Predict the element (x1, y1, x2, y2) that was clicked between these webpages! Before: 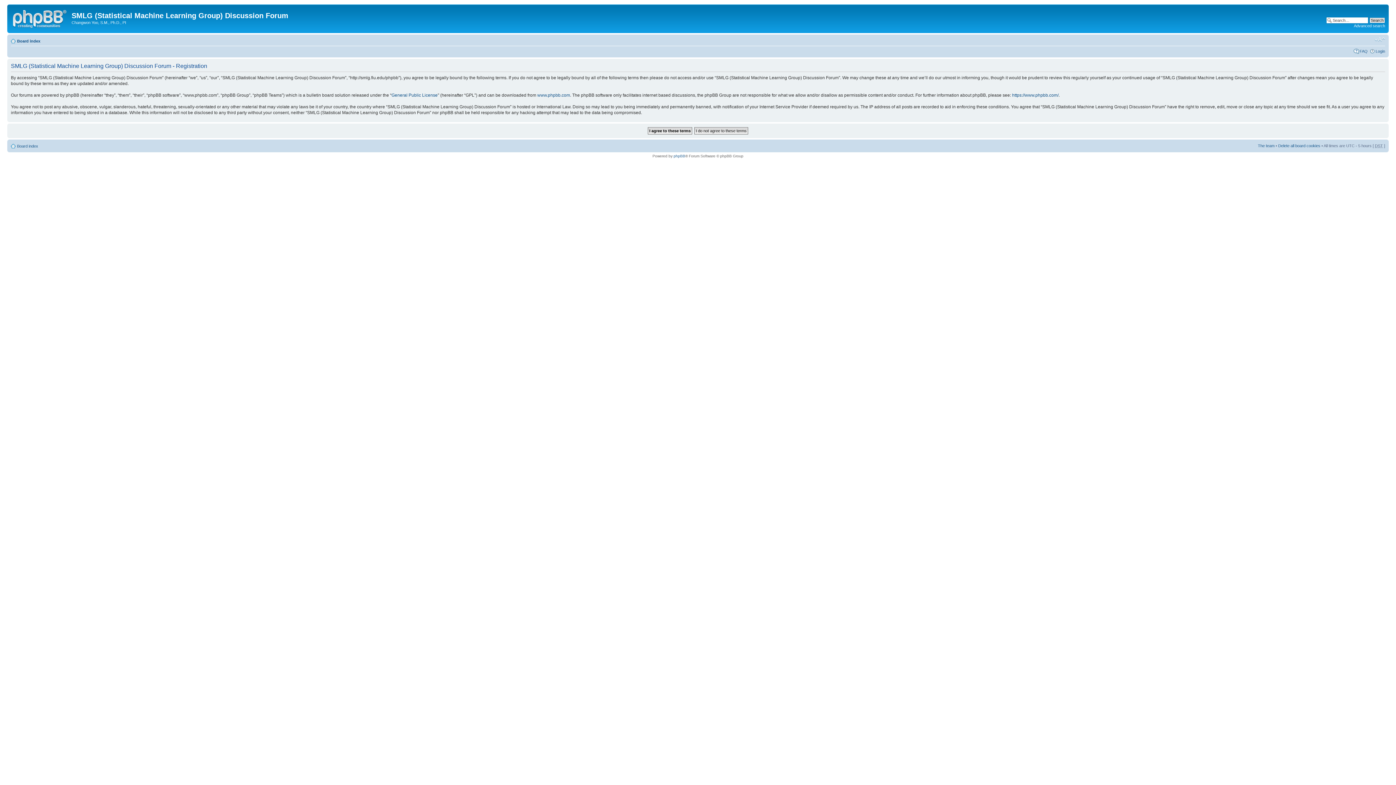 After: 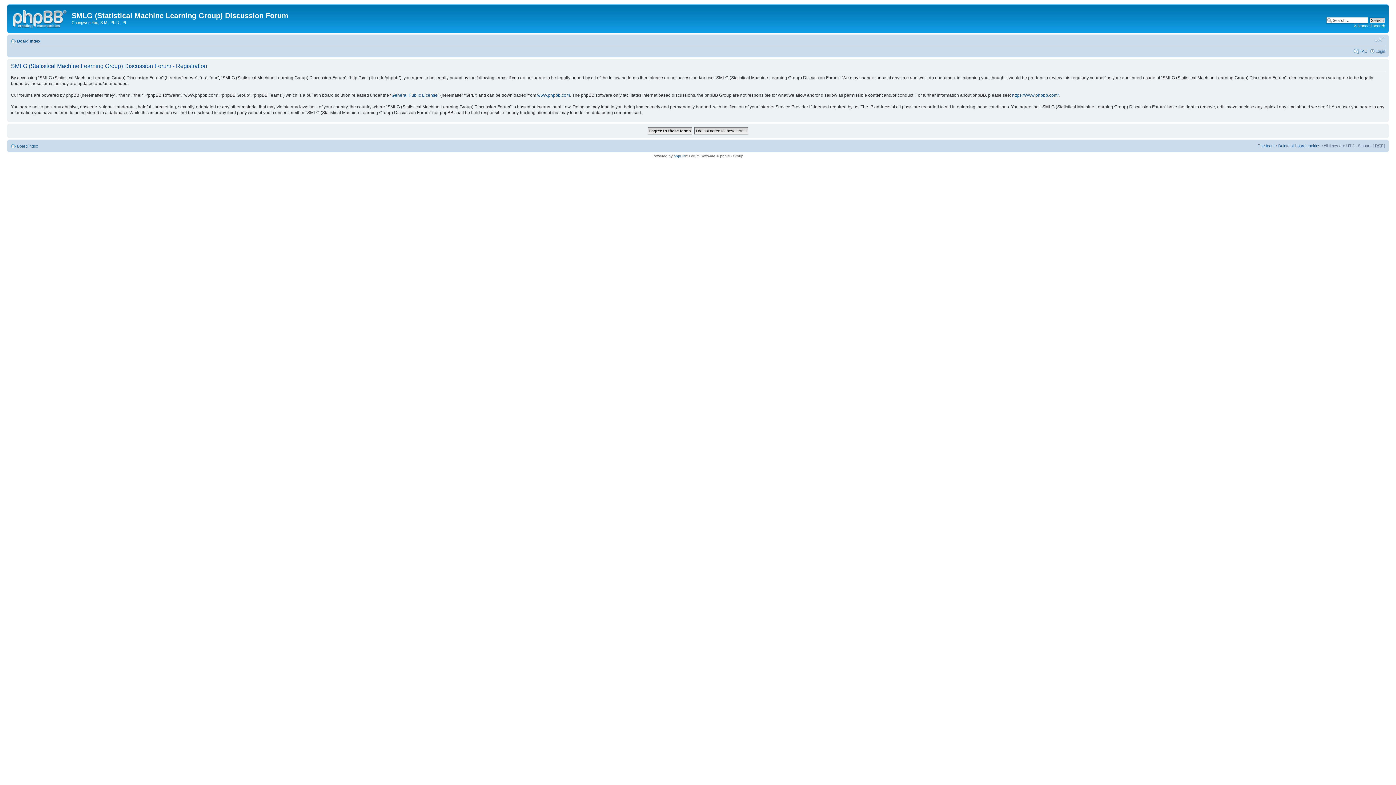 Action: label: Change font size bbox: (1374, 36, 1385, 42)